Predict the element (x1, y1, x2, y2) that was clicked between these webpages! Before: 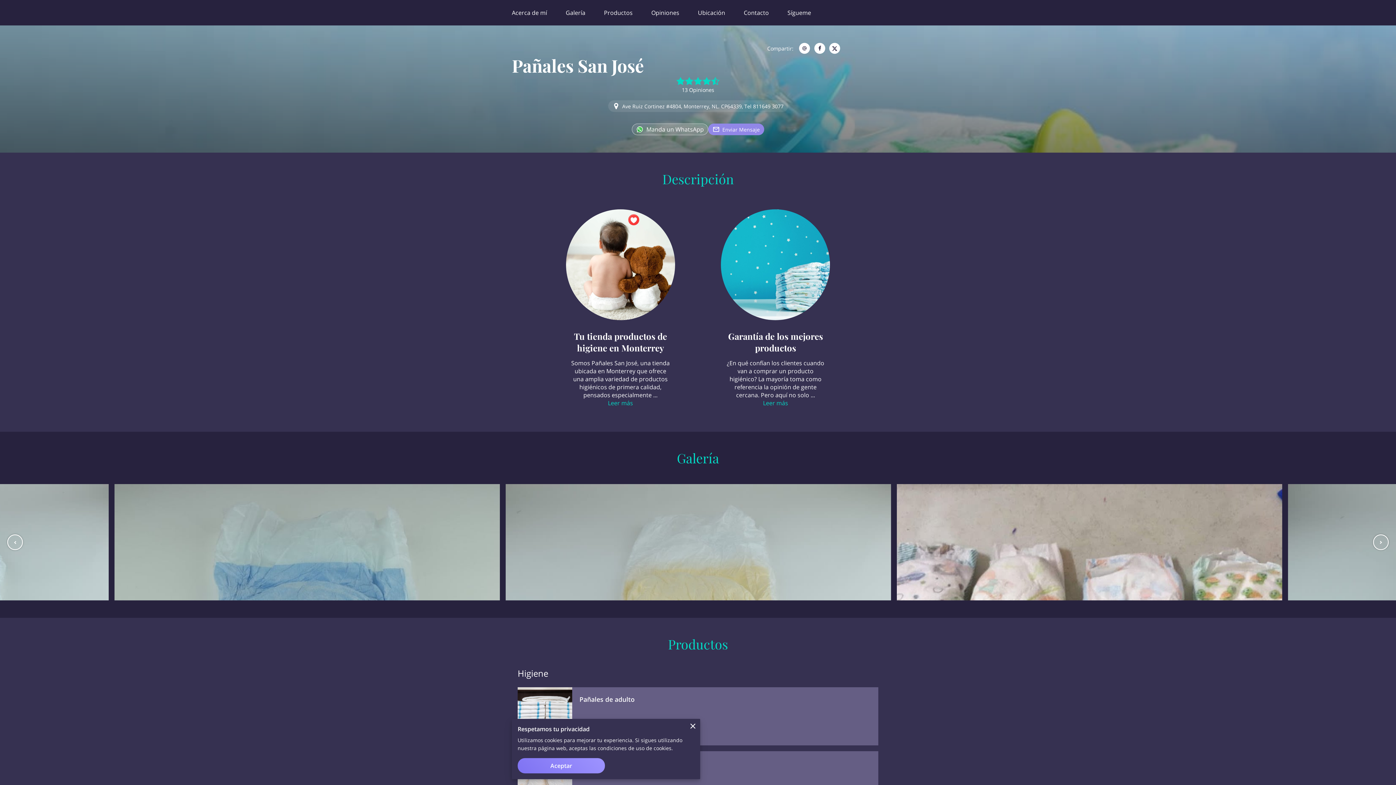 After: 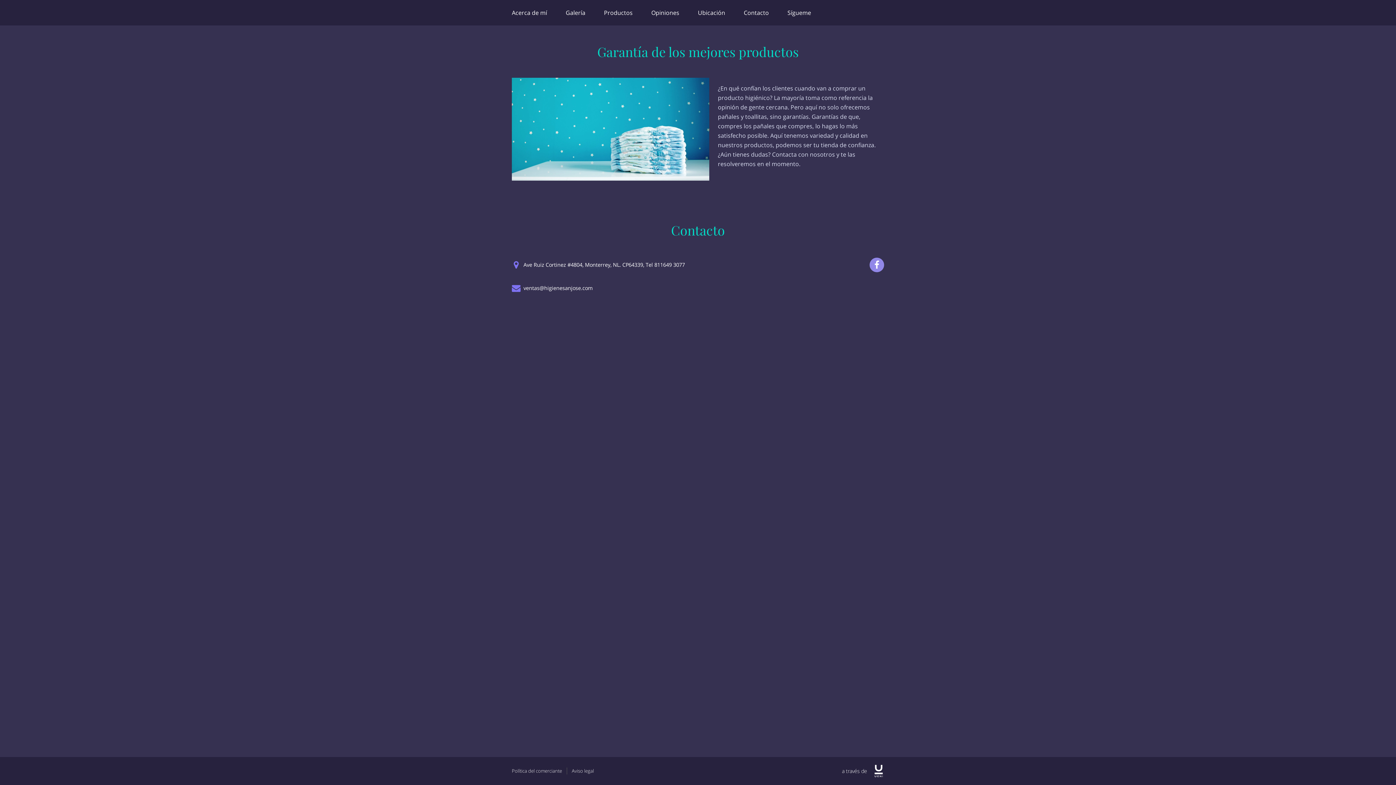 Action: label: Garantía de los mejores productos bbox: (724, 330, 826, 353)